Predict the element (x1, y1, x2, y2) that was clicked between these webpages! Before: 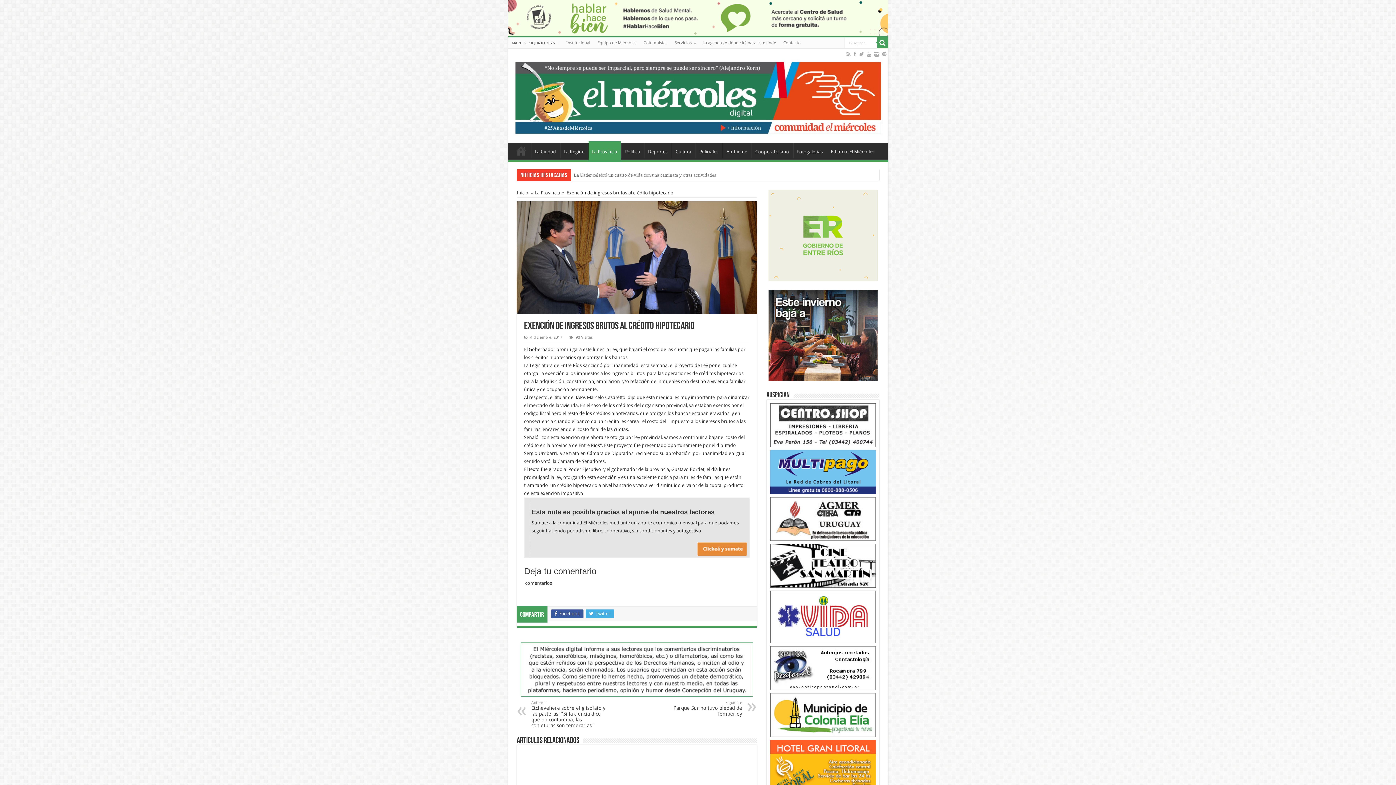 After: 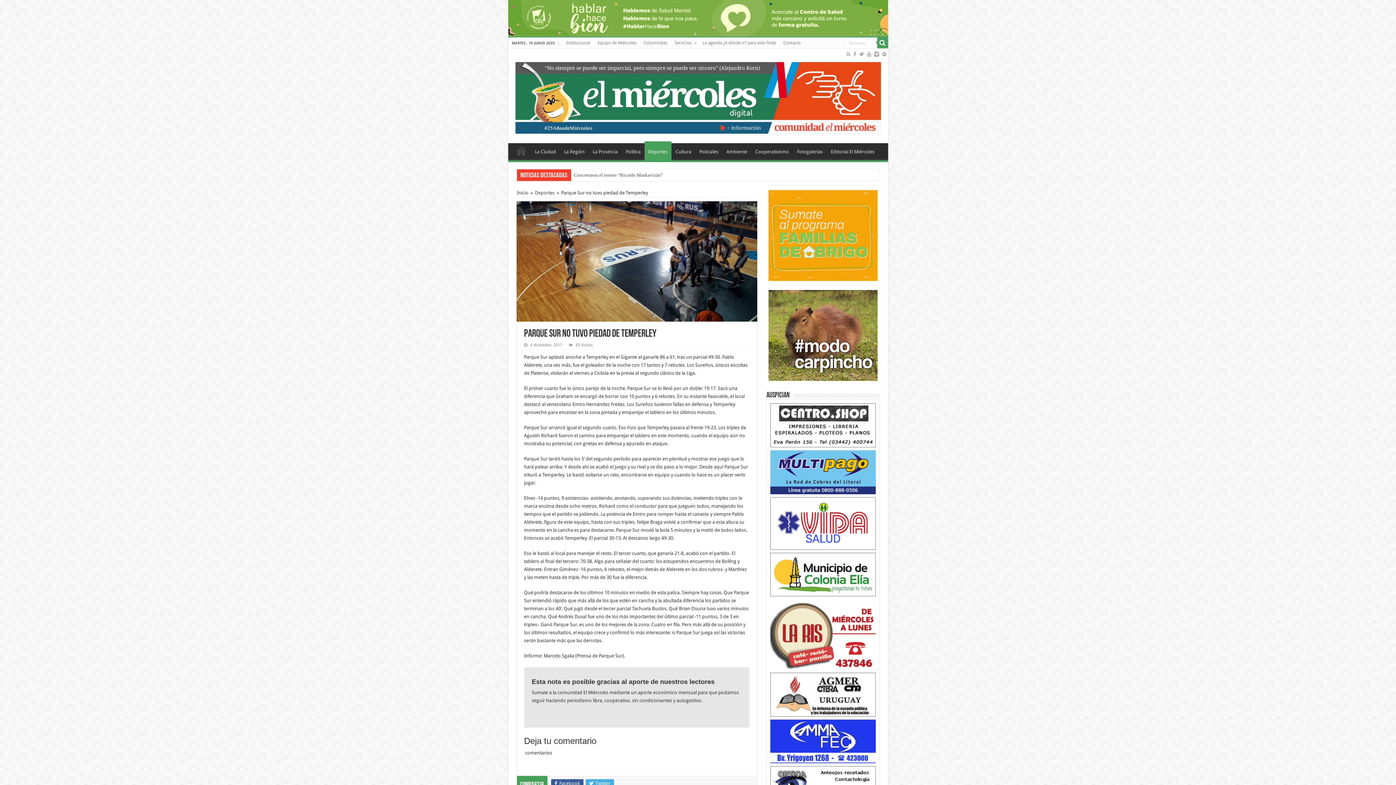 Action: bbox: (667, 700, 742, 717) label: Siguiente
Parque Sur no tuvo piedad de Temperley